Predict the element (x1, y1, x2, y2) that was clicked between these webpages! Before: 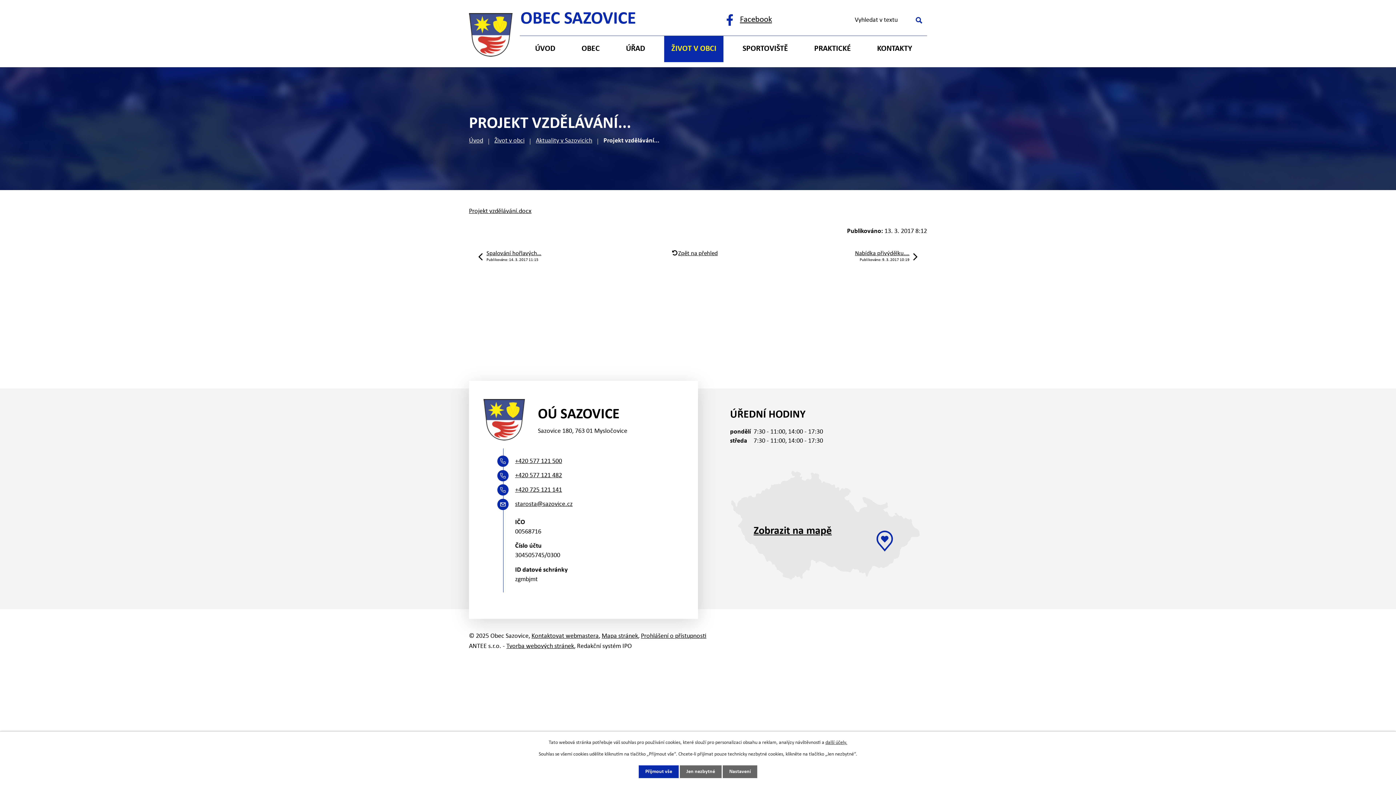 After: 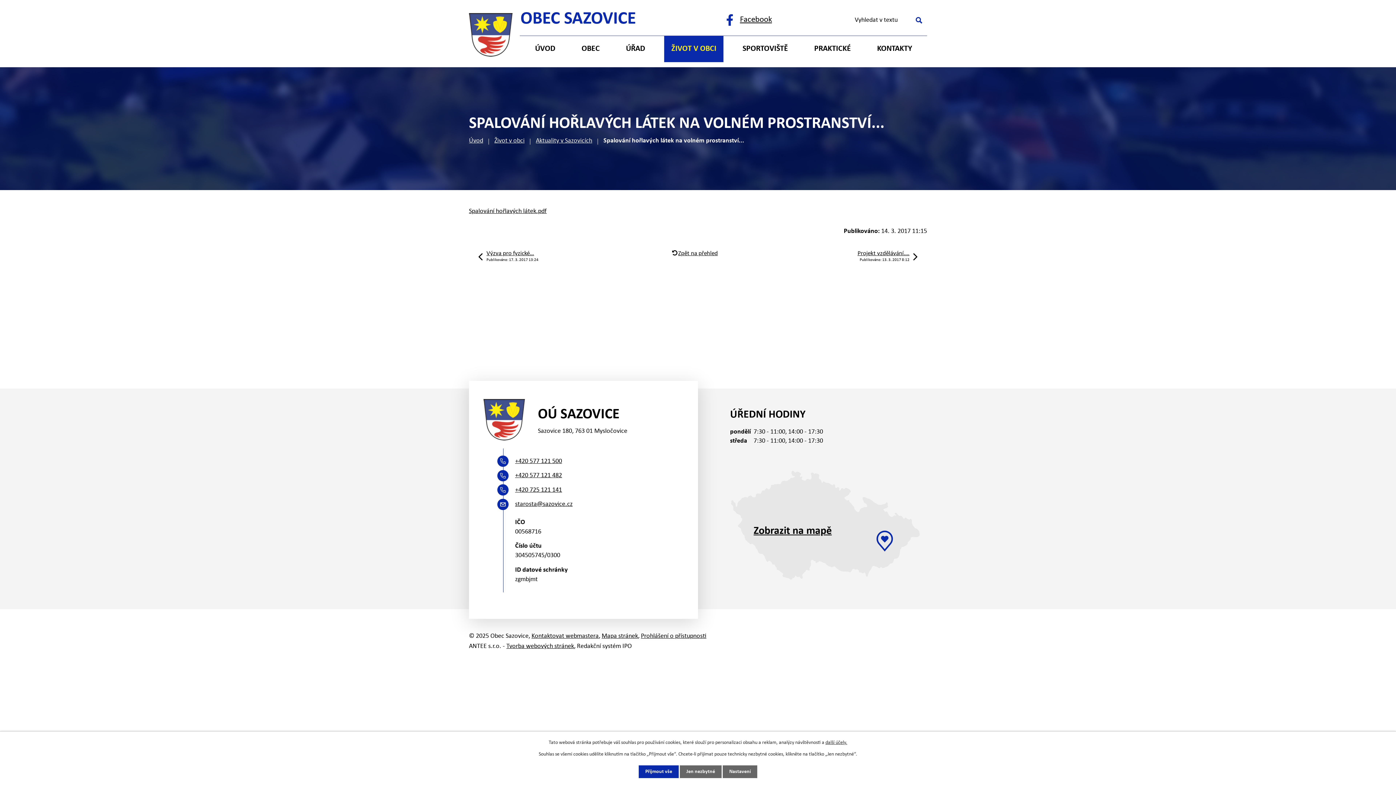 Action: label: Spalování hořlavých…
Publikováno: 14. 3. 2017 11:15 bbox: (478, 250, 541, 263)